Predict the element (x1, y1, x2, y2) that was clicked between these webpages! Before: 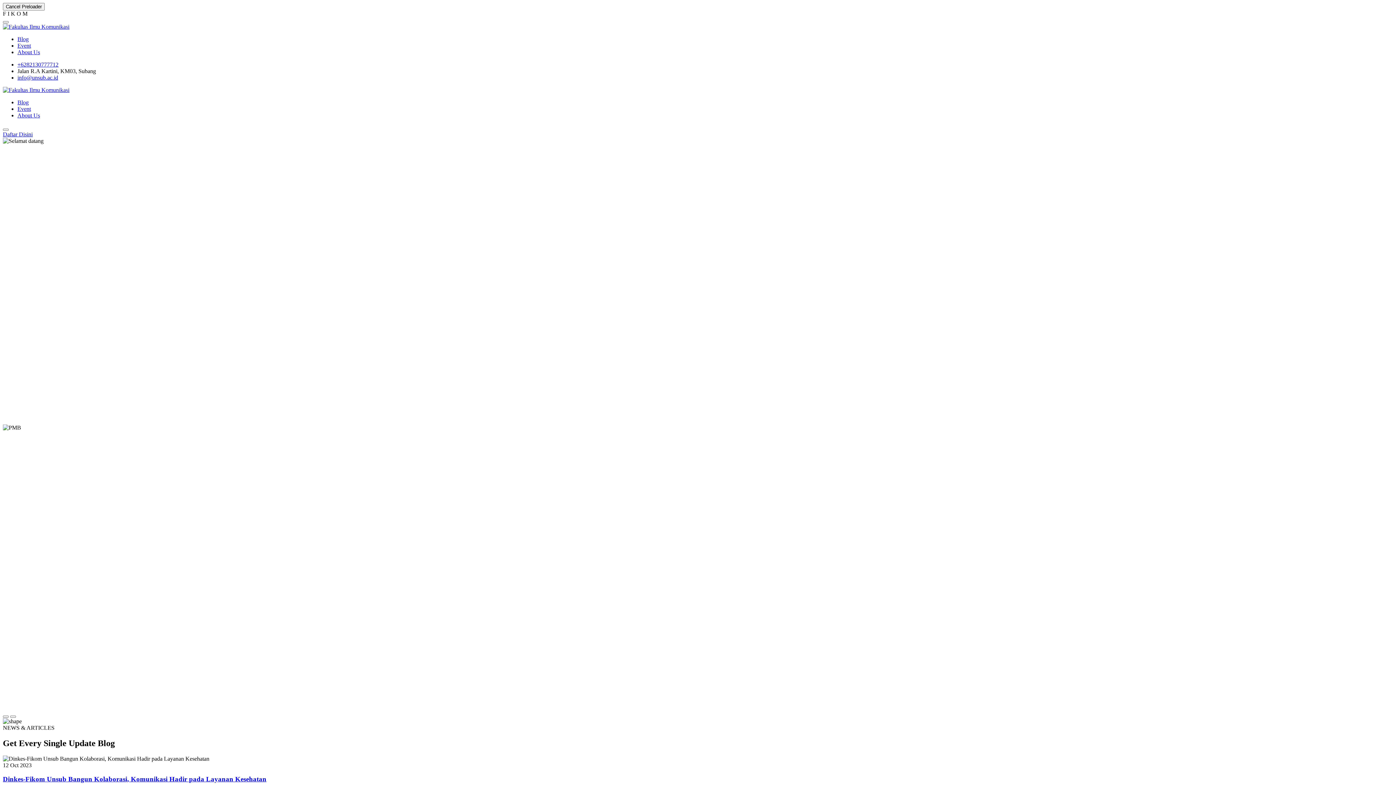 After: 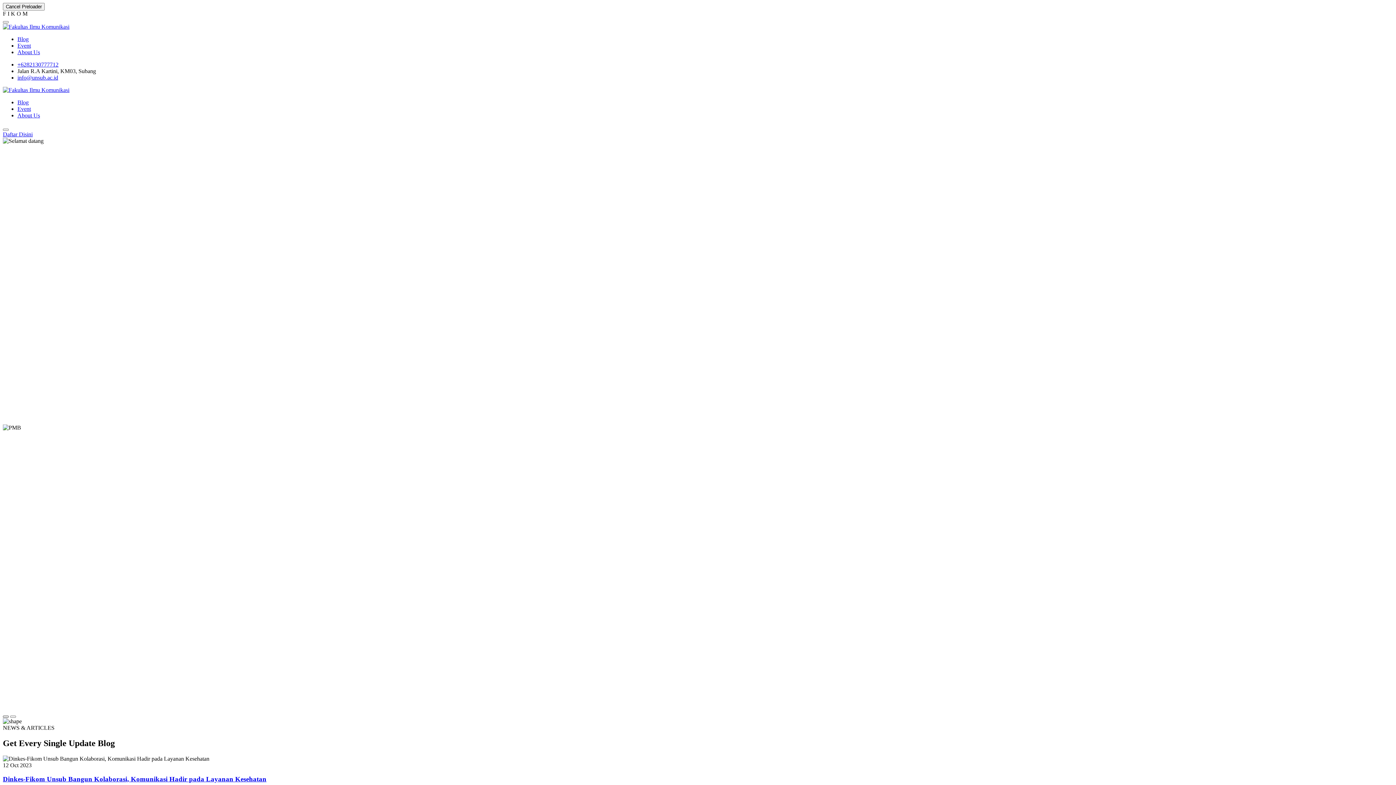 Action: bbox: (2, 715, 8, 718)